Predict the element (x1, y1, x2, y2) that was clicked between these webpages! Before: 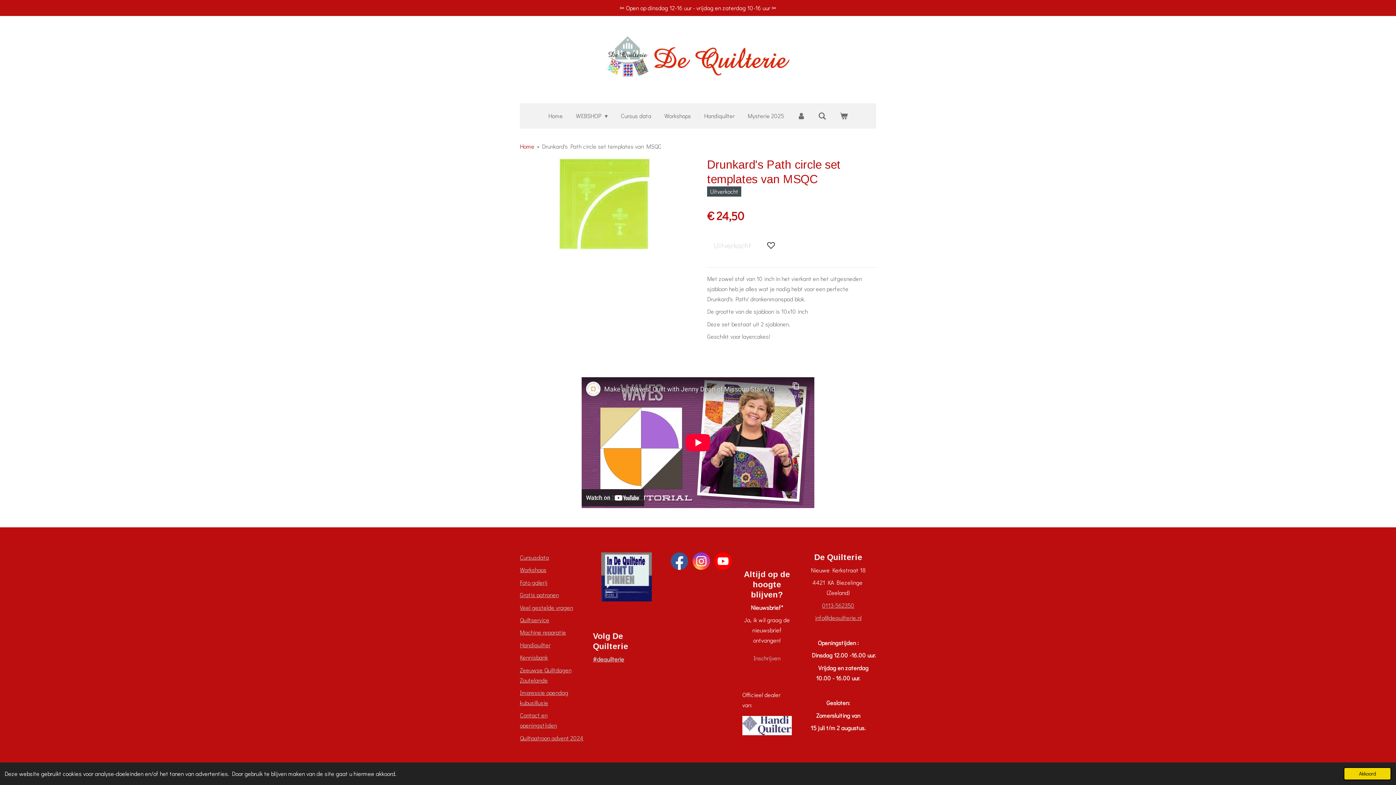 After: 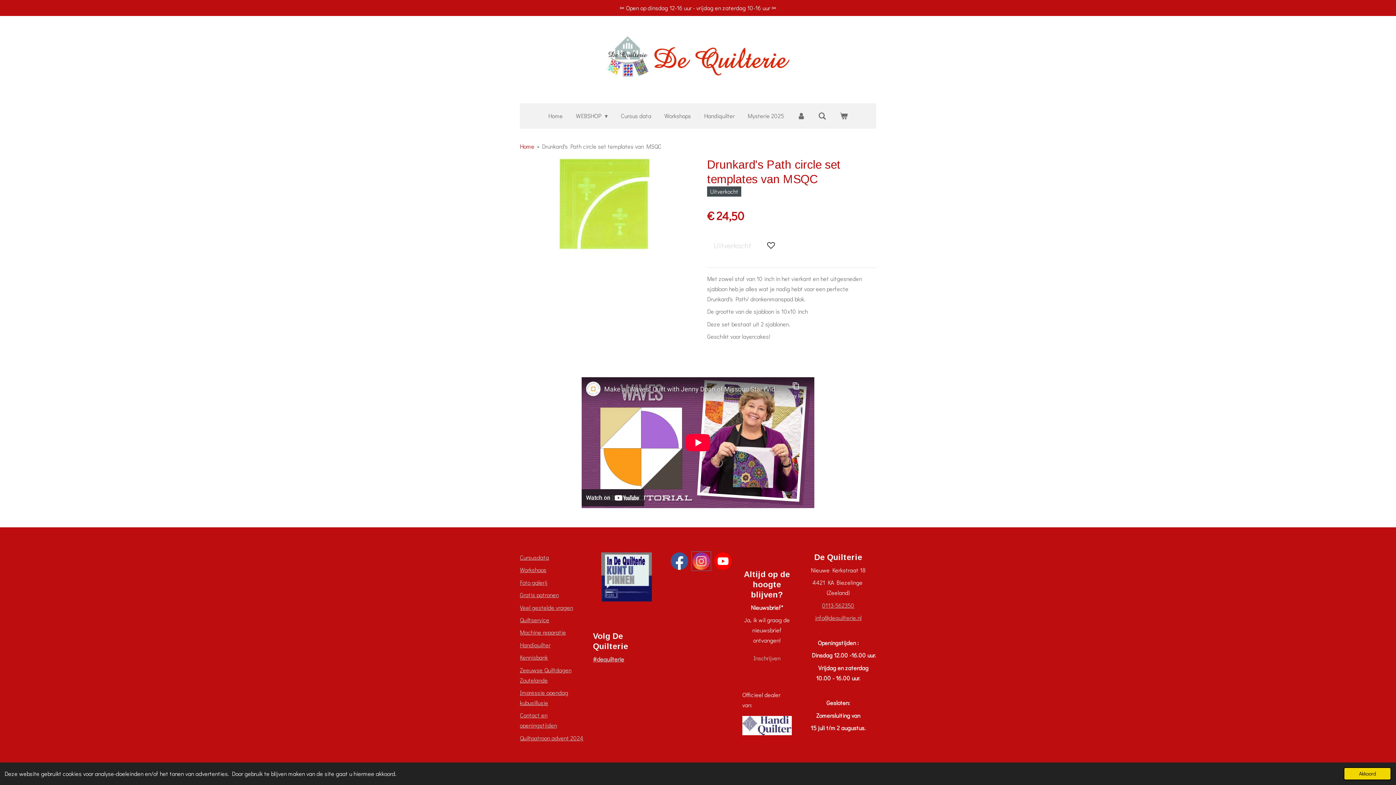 Action: bbox: (692, 552, 710, 570)